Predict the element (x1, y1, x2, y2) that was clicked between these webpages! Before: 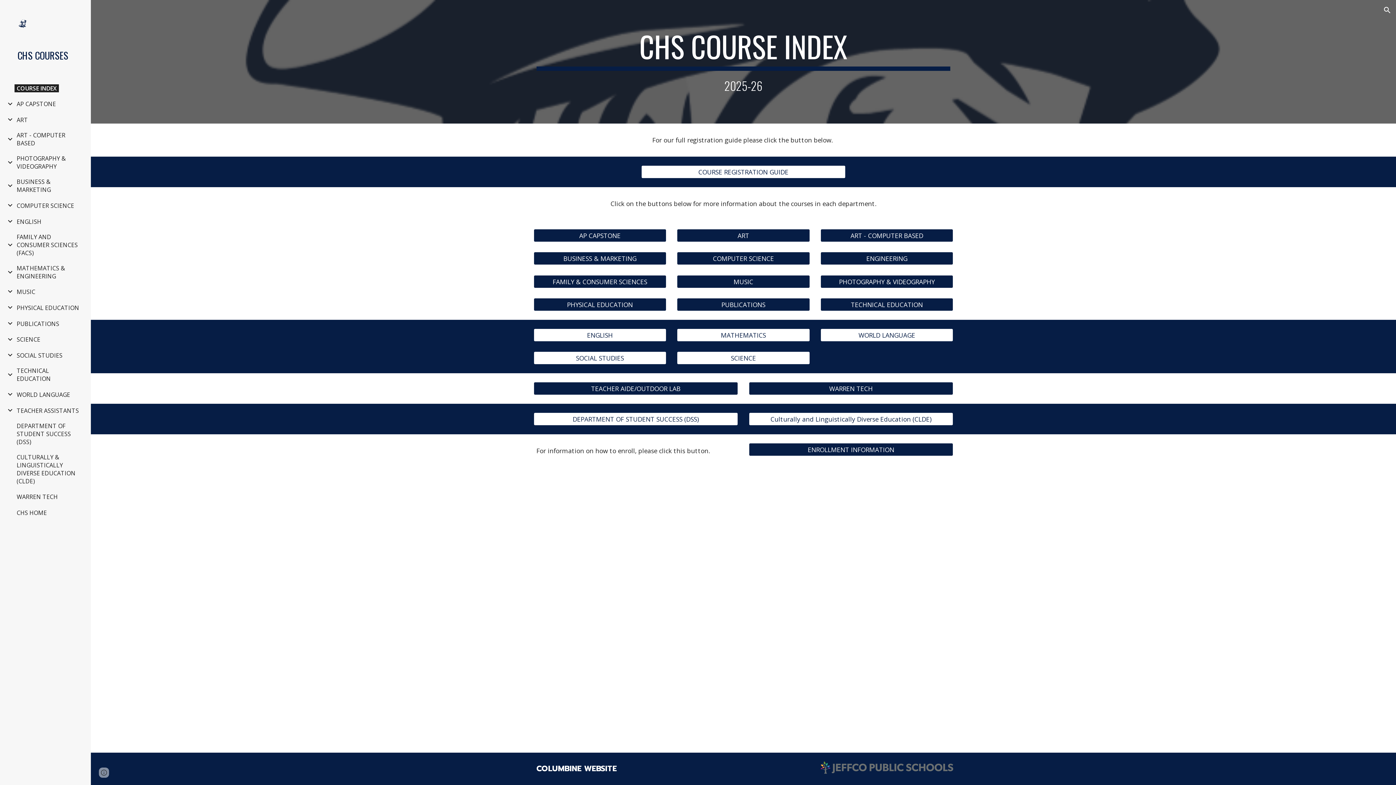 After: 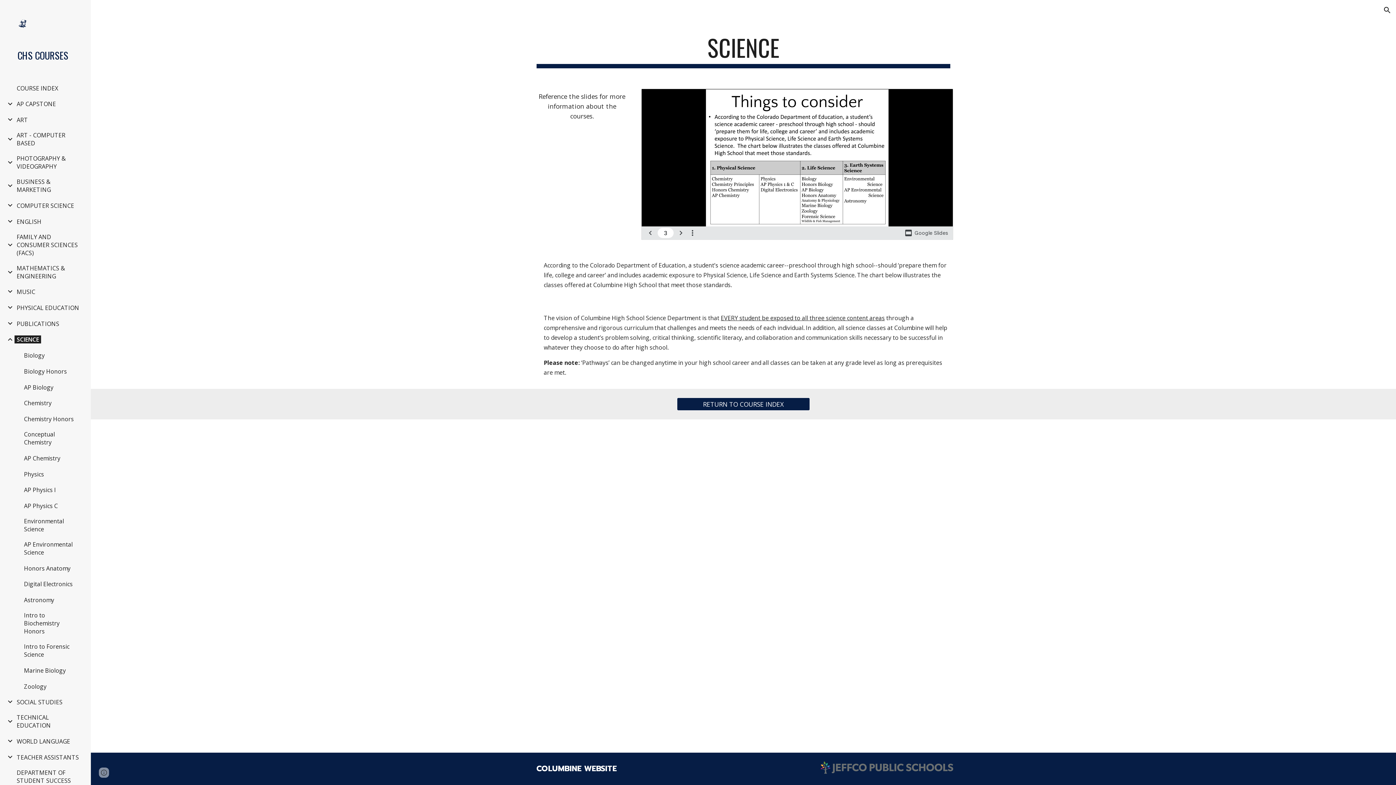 Action: label: SCIENCE bbox: (14, 335, 42, 343)